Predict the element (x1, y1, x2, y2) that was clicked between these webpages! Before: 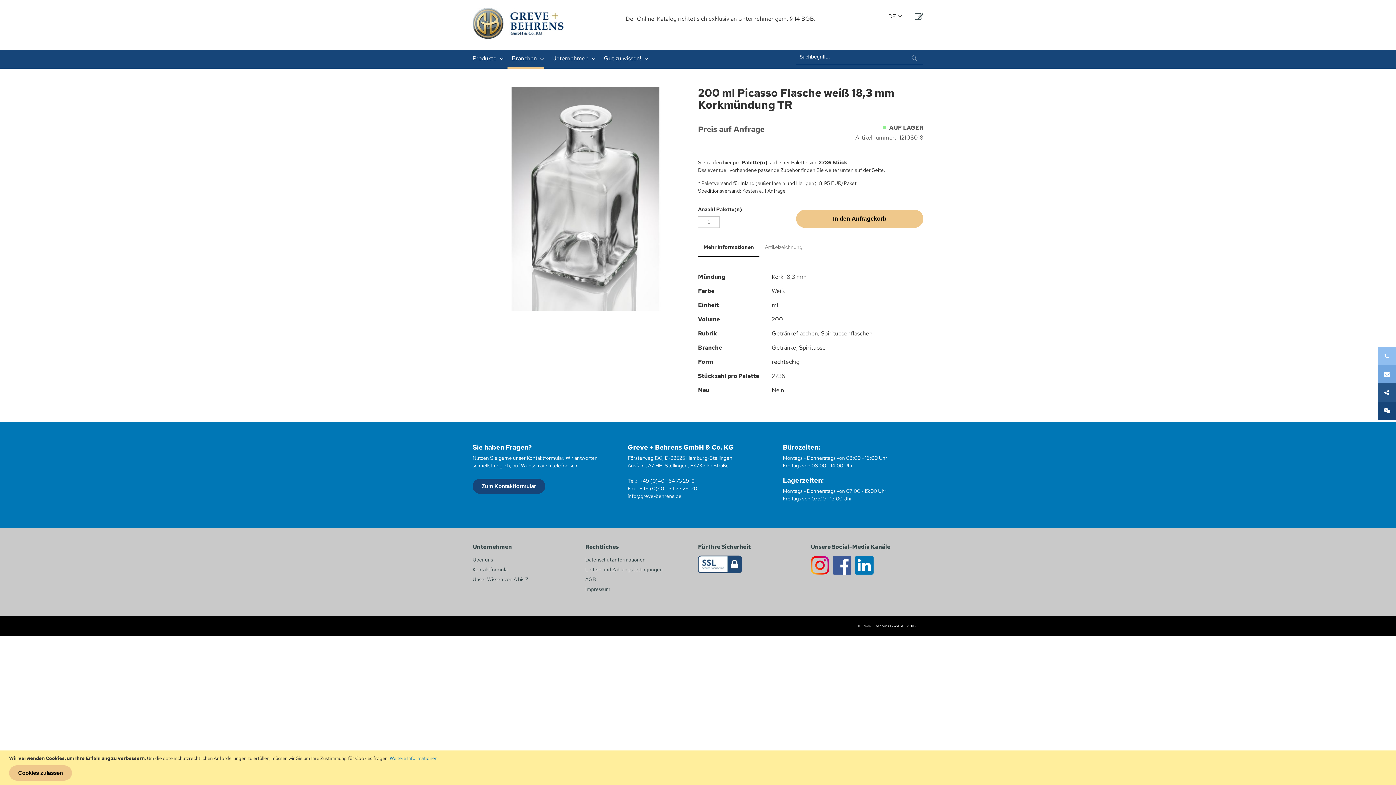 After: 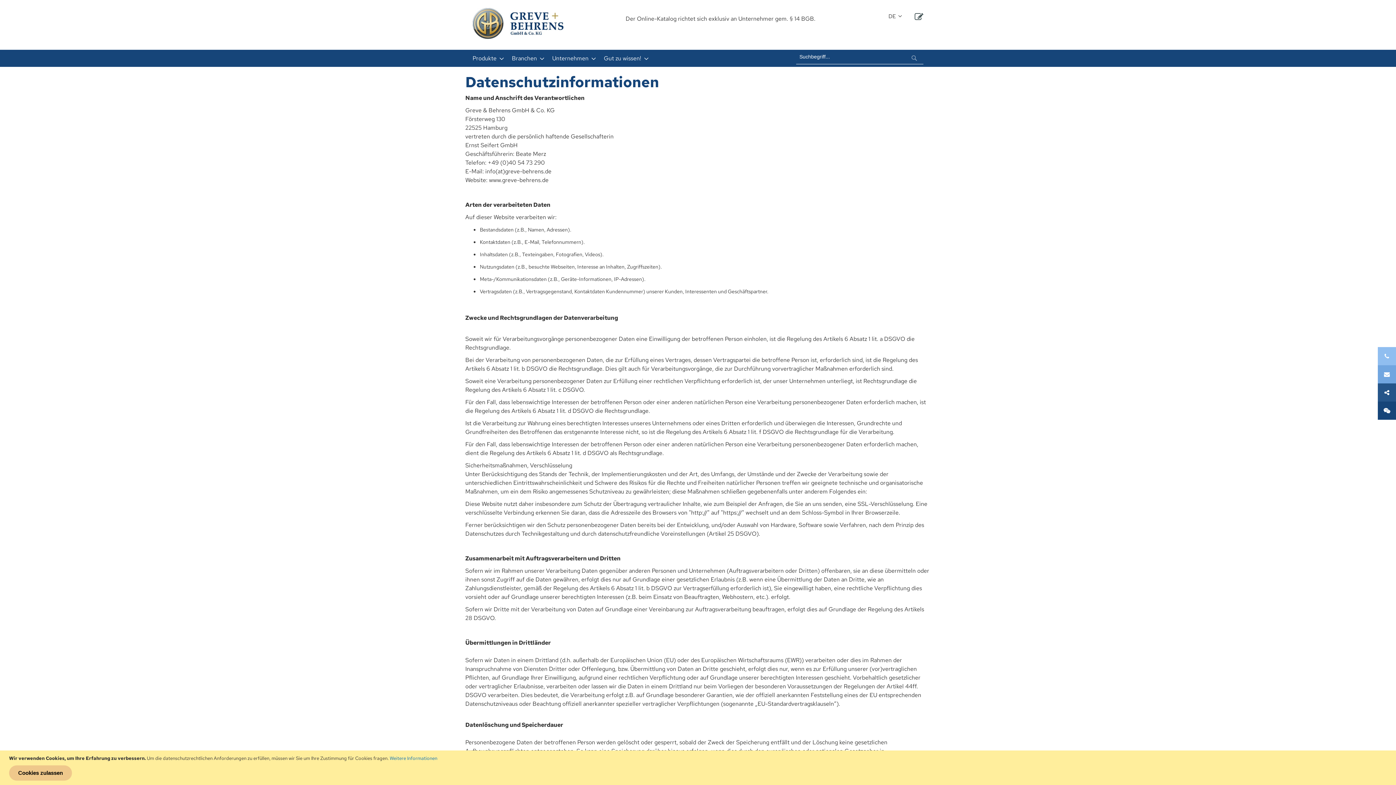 Action: label: Weitere Informationen bbox: (389, 755, 437, 761)